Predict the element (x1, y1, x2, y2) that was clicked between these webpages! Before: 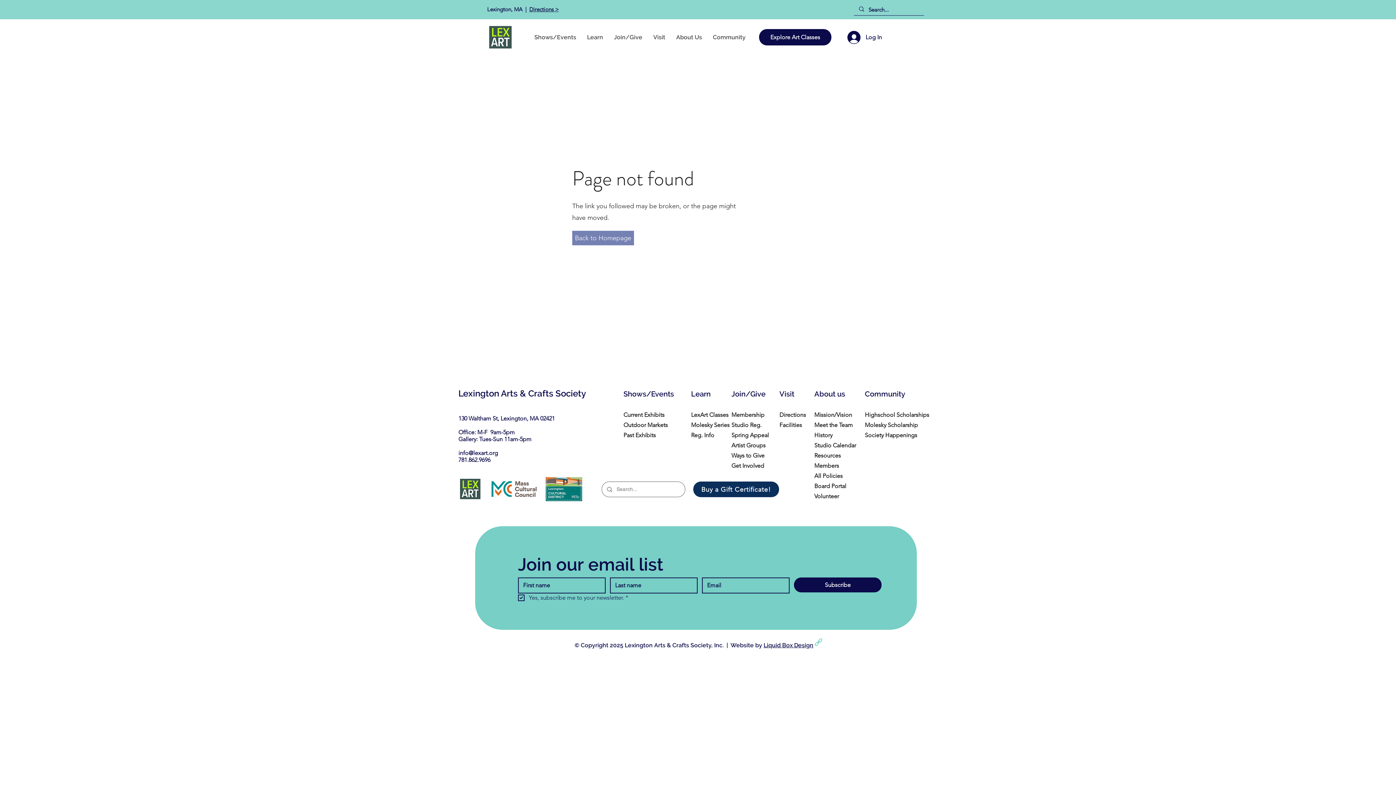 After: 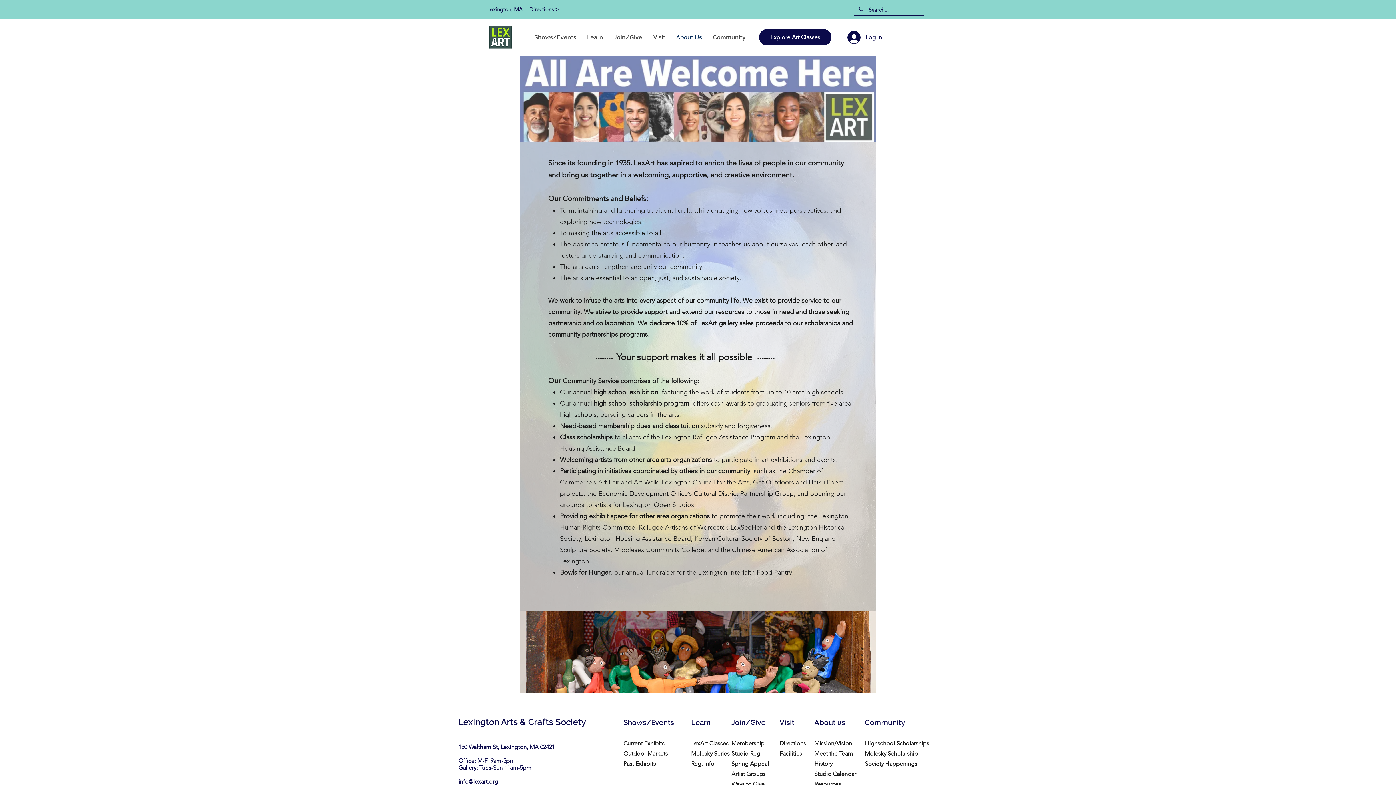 Action: bbox: (814, 389, 845, 398) label: About us